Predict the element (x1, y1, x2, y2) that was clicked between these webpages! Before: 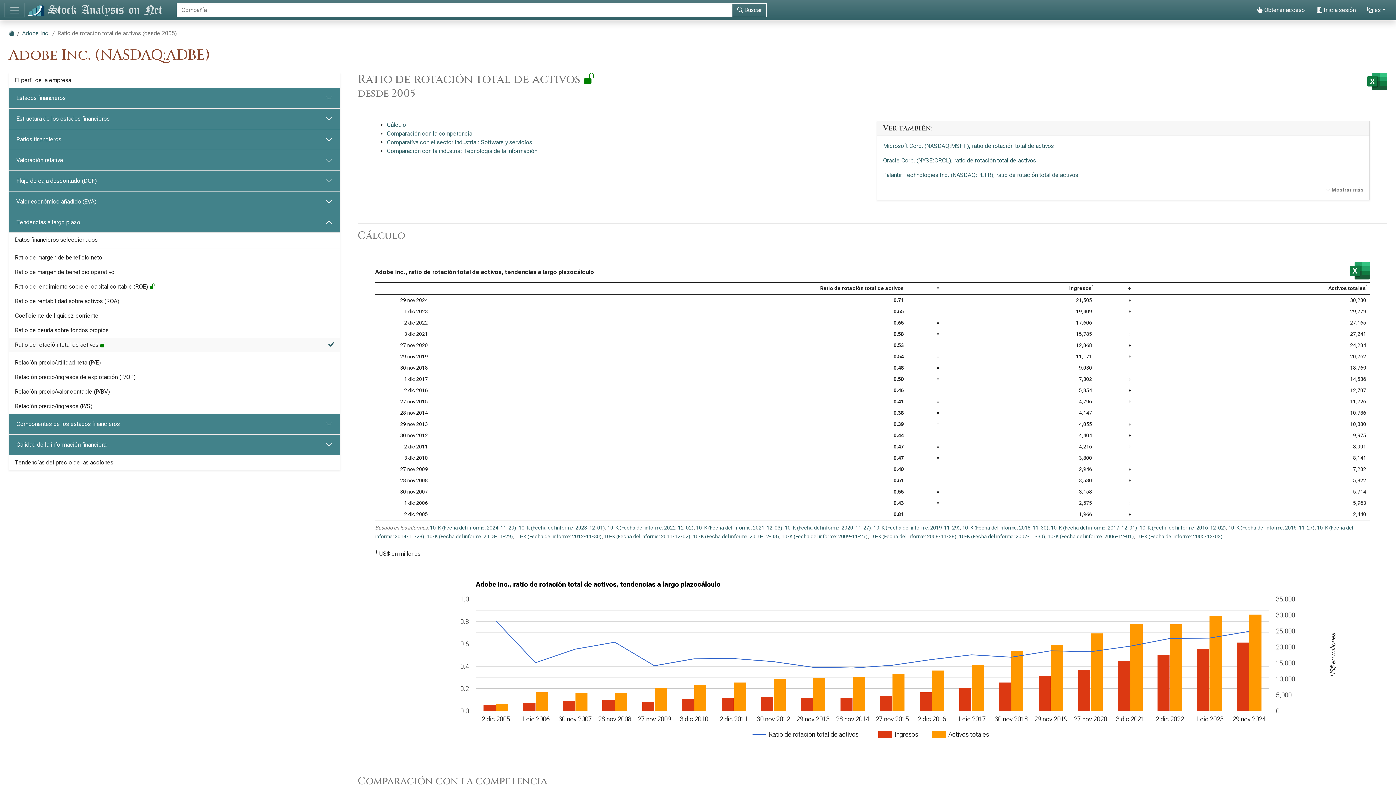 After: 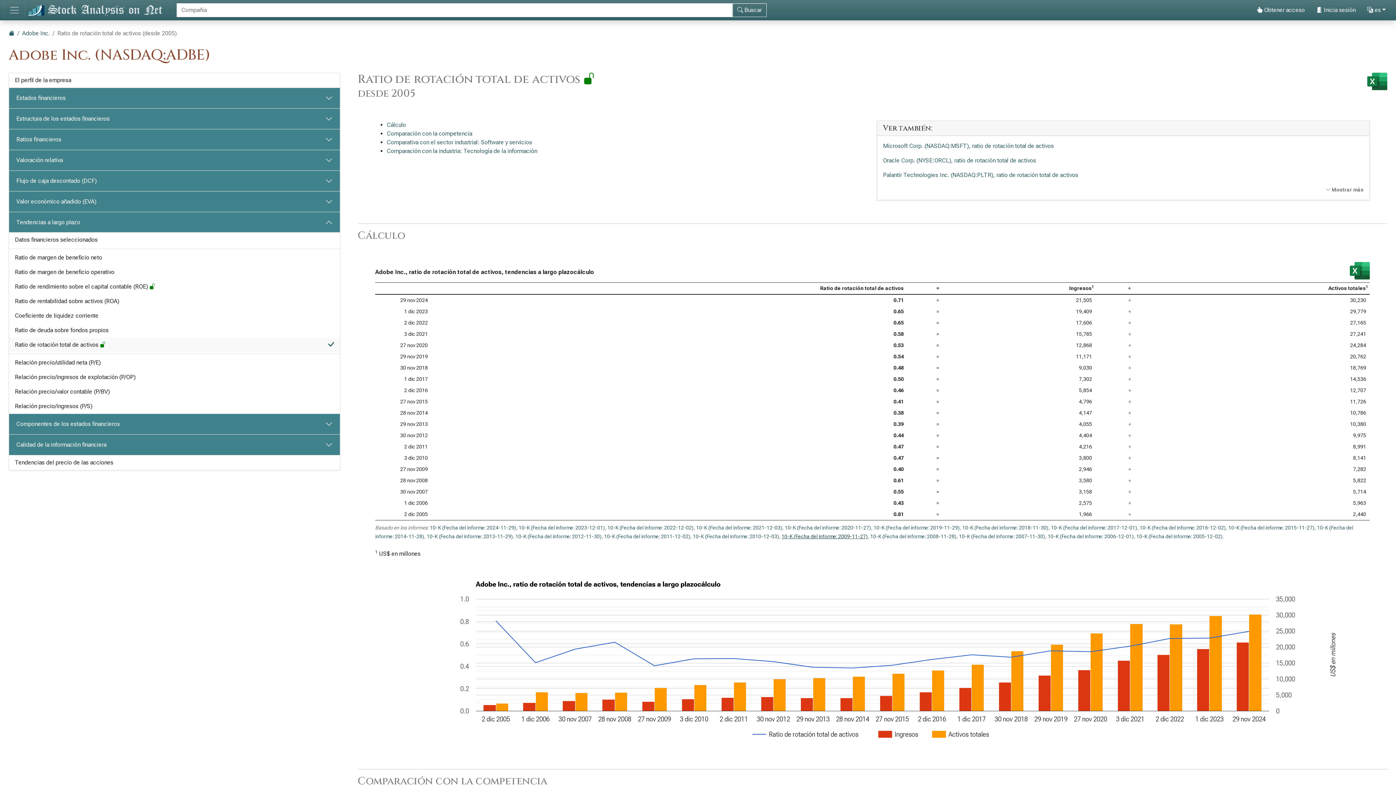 Action: bbox: (781, 533, 868, 539) label: 10-K (Fecha del informe: 2009-11-27)